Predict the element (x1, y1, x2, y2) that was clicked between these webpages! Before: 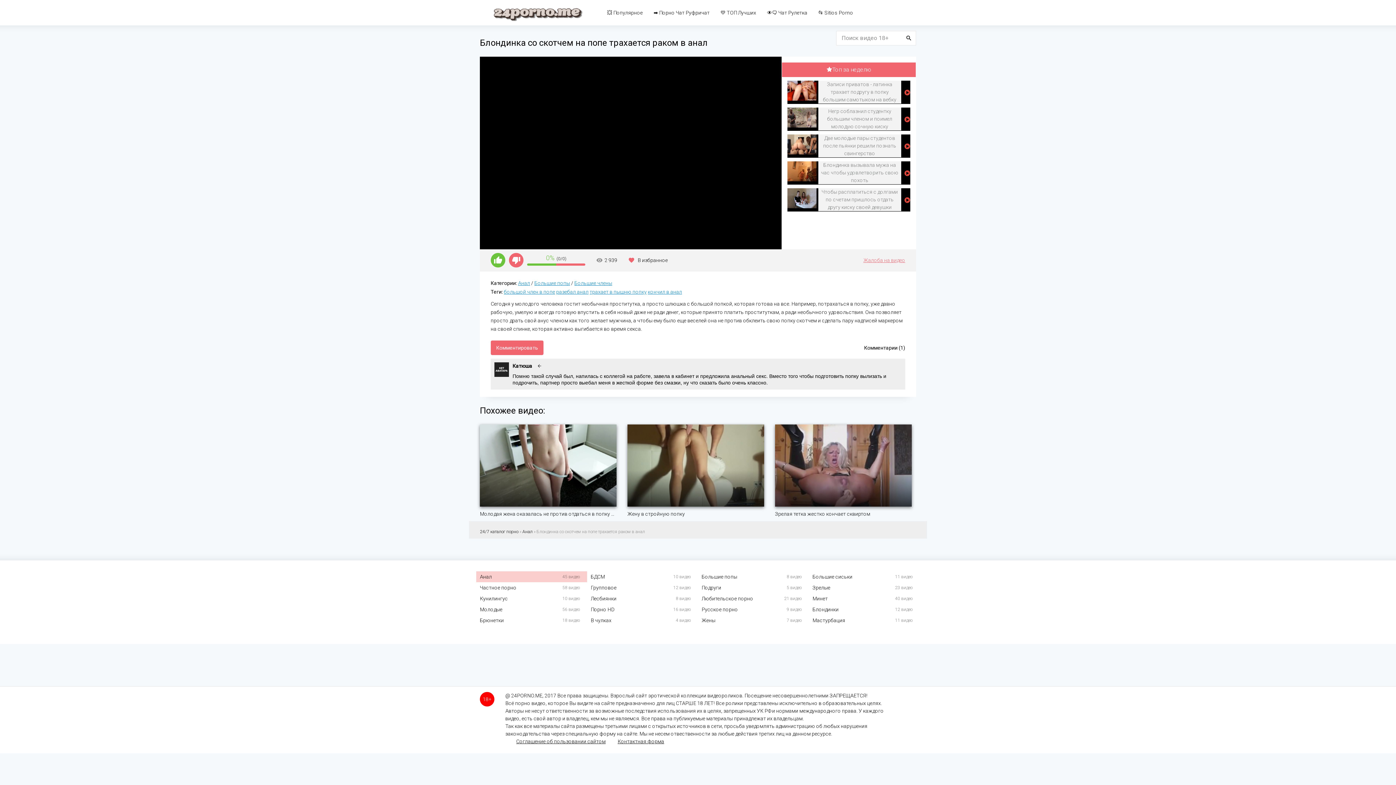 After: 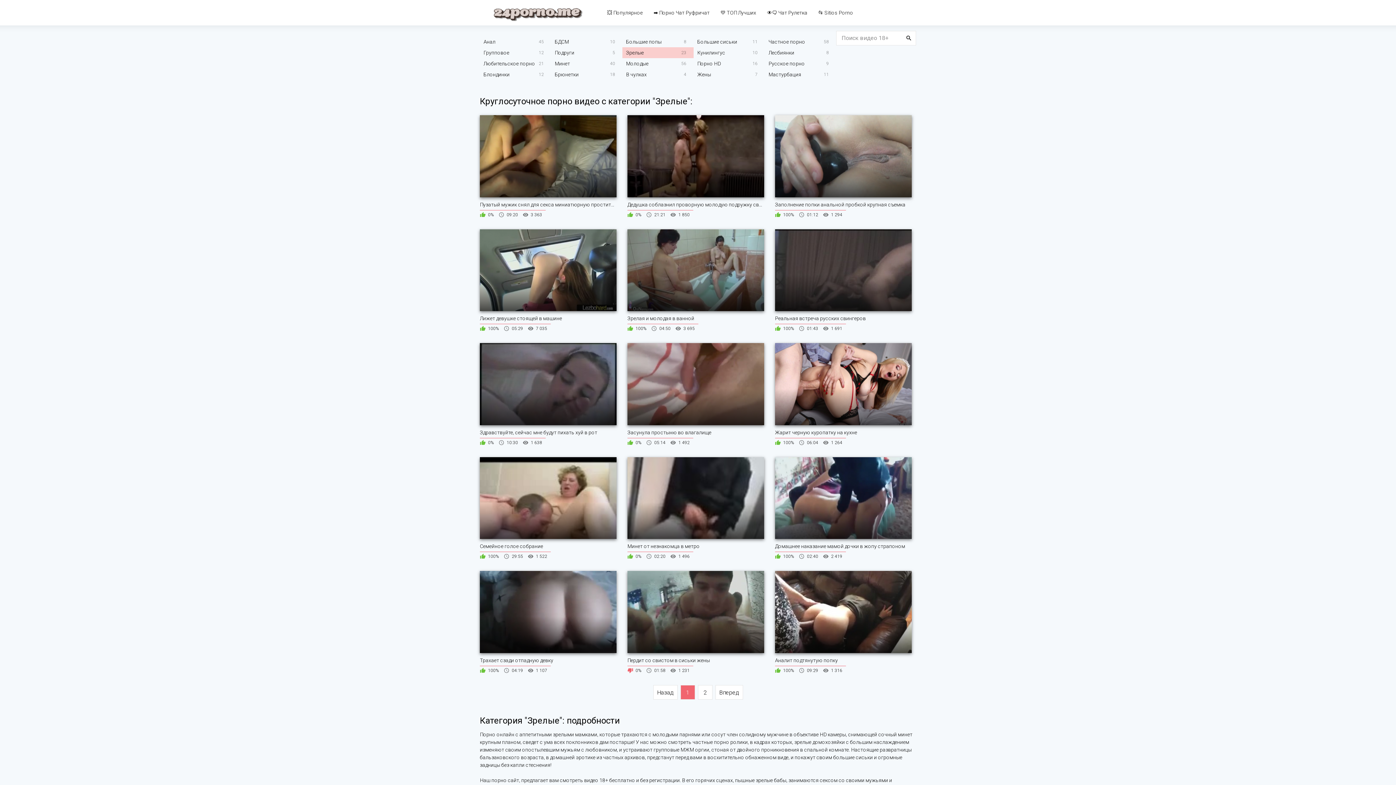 Action: label: Зрелые bbox: (809, 582, 920, 593)